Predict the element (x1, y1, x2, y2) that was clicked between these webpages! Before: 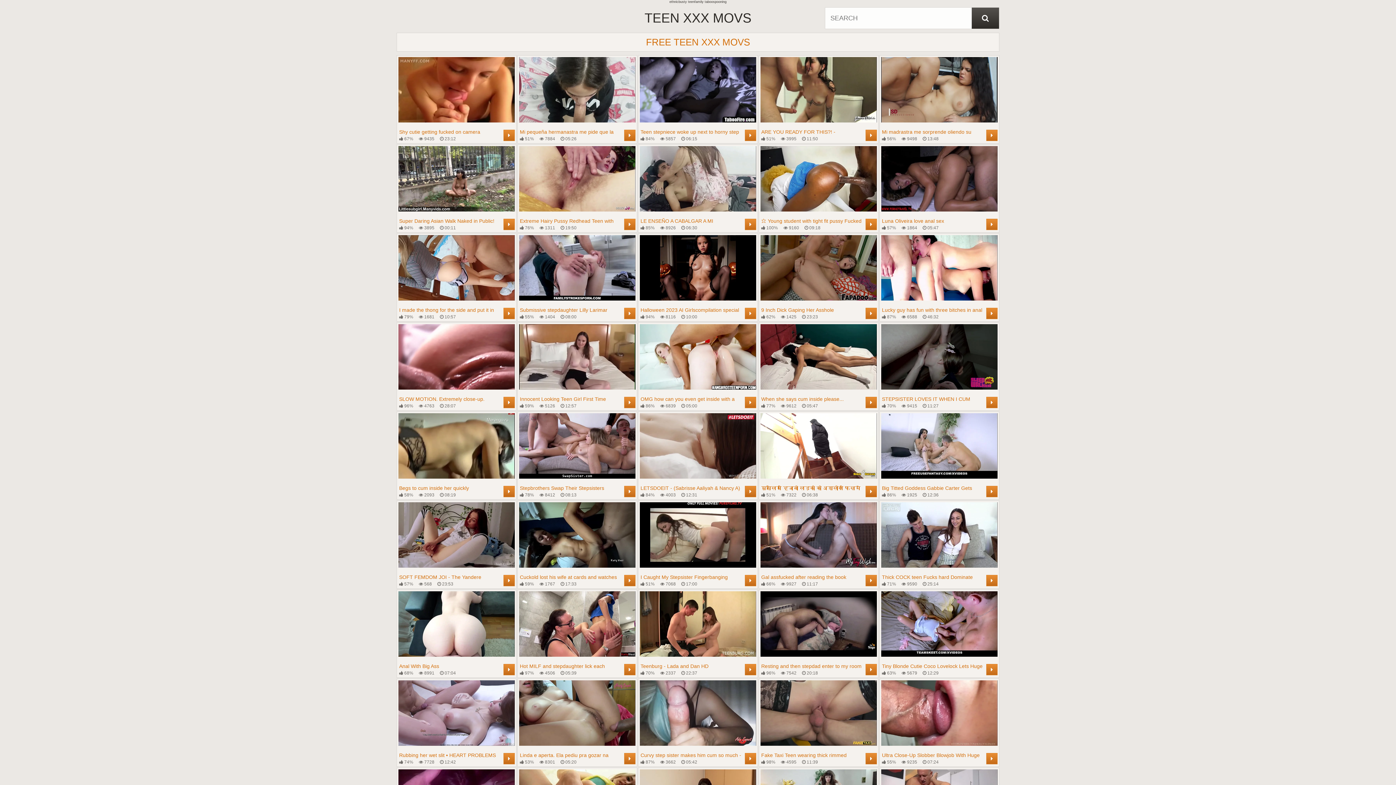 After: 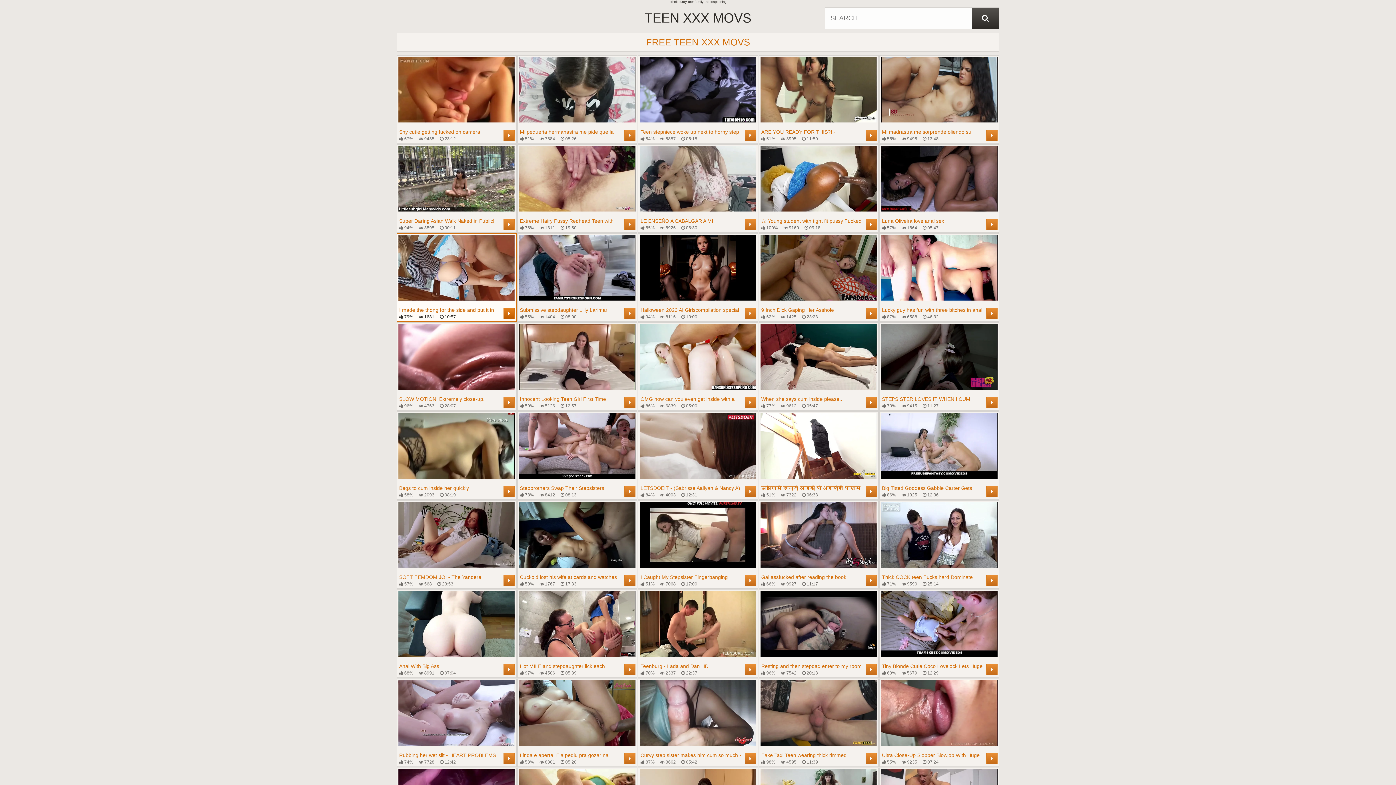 Action: bbox: (398, 235, 514, 320) label: I made the thong for the side and put it in the gym flirt without lubricant
 79%
 1681
 10:57
	